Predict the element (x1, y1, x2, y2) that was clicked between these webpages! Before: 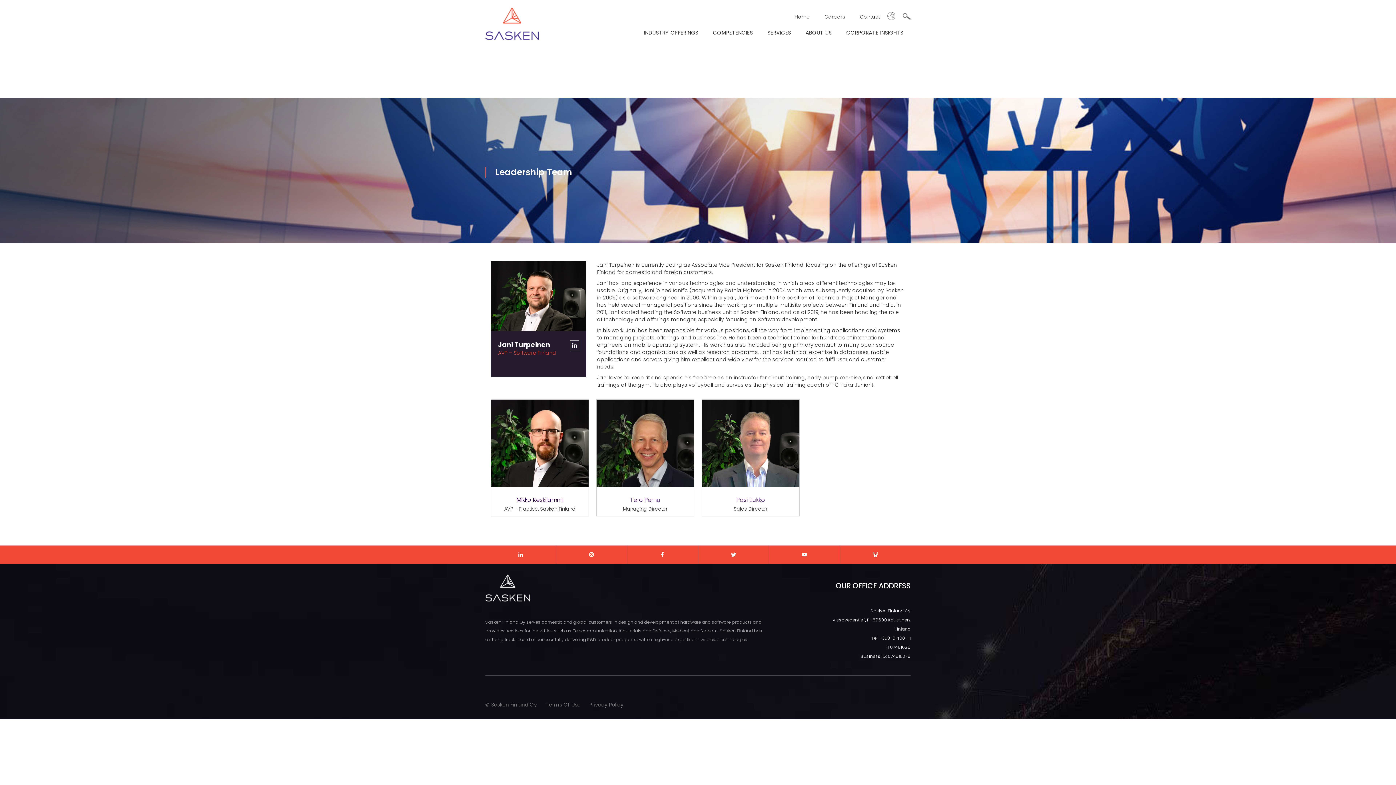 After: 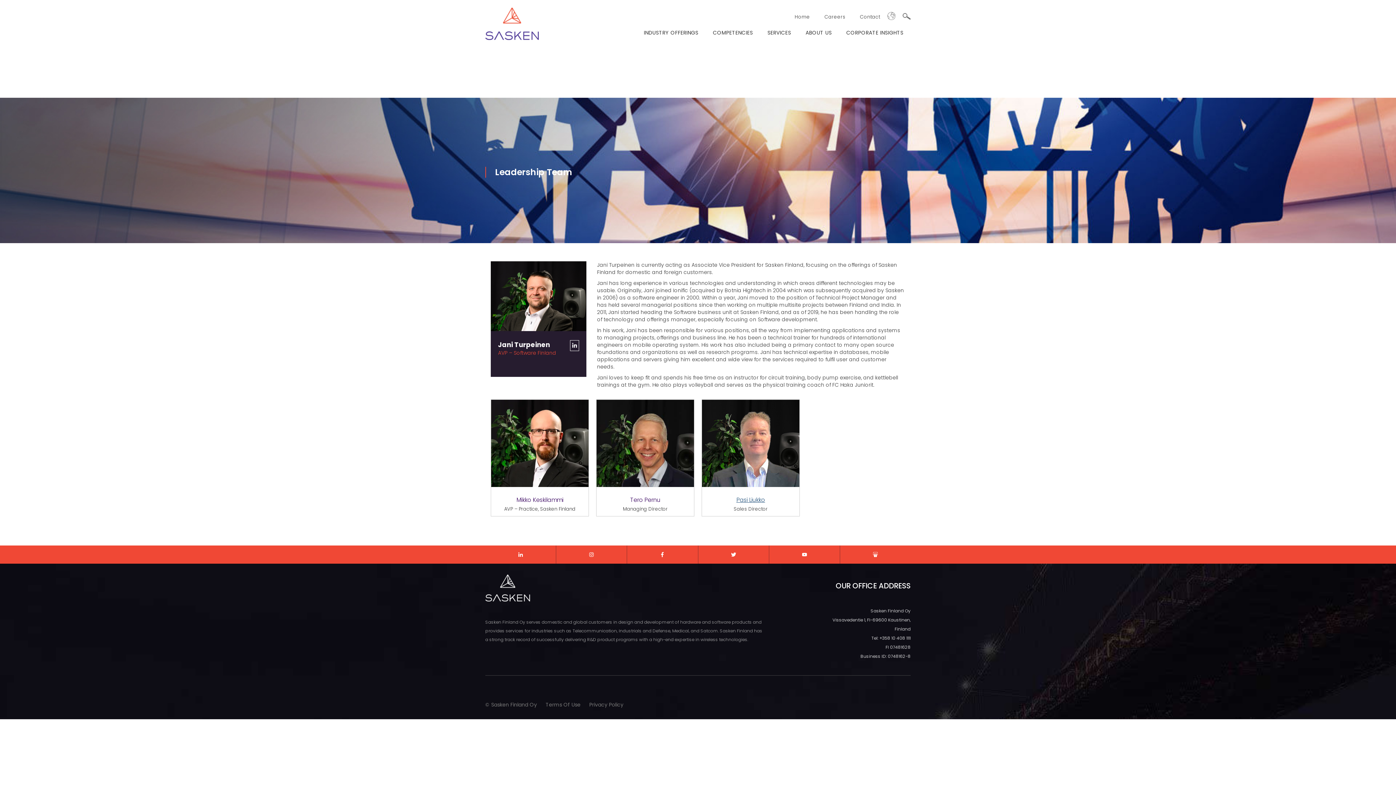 Action: bbox: (736, 494, 765, 506) label: Pasi Liukko